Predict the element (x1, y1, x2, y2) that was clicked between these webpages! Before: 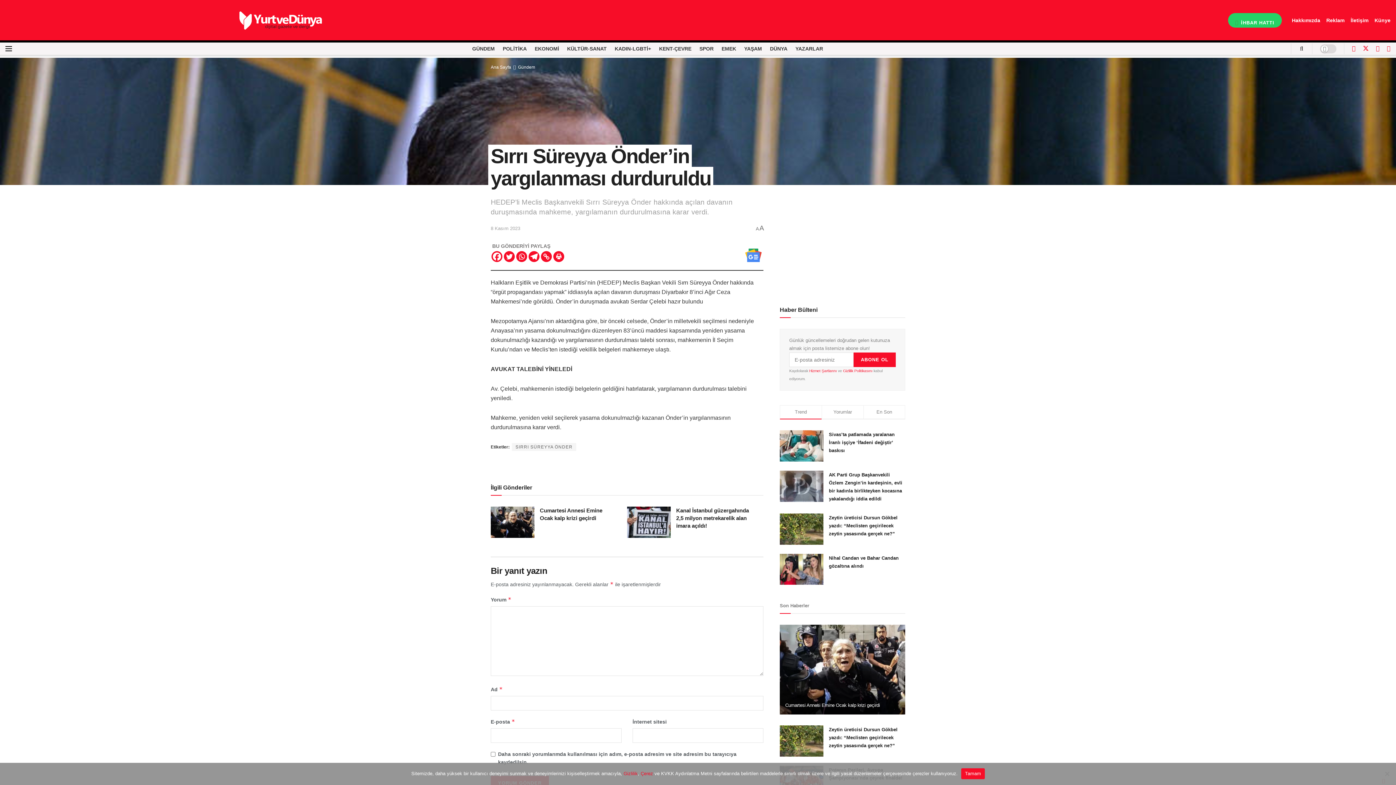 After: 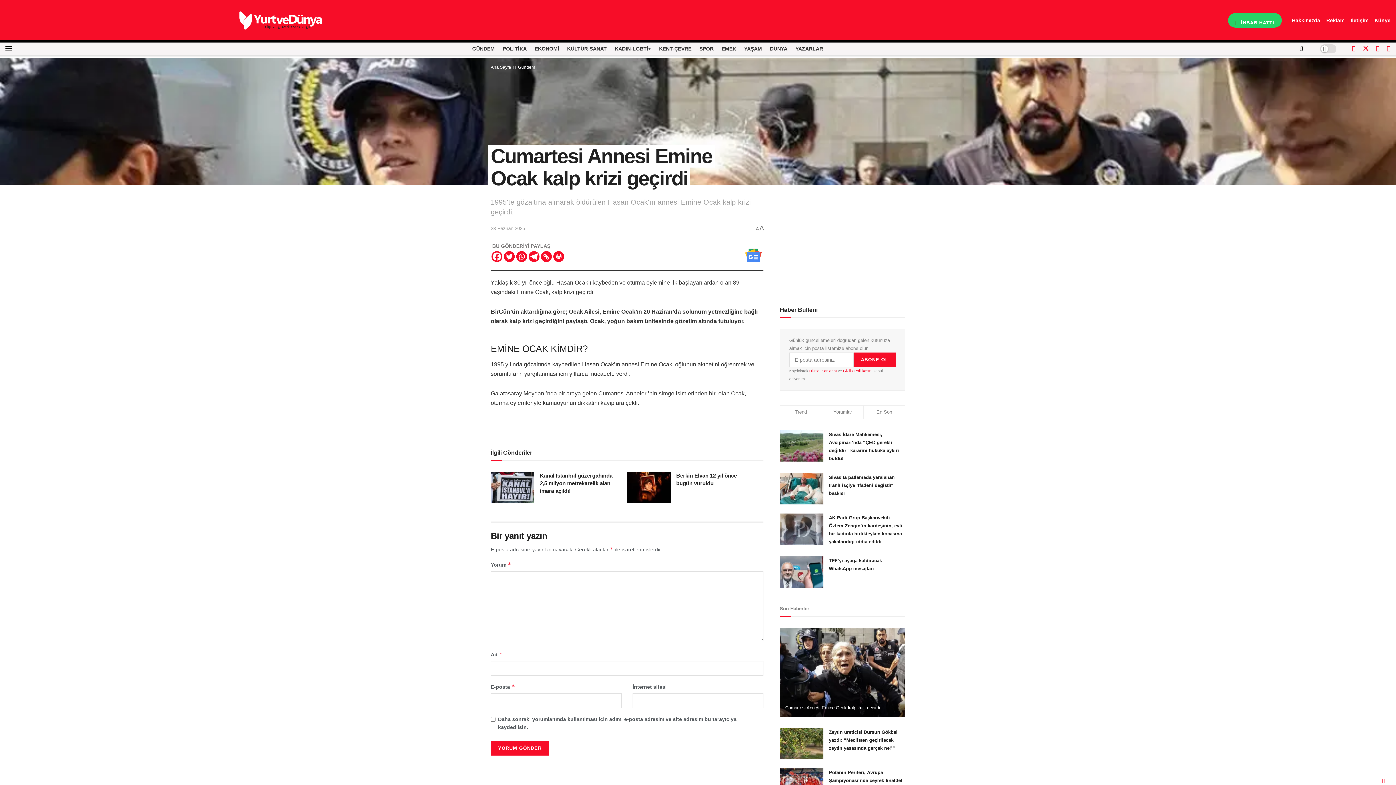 Action: bbox: (780, 625, 905, 714) label: Read article: Cumartesi Annesi Emine Ocak kalp krizi geçirdi